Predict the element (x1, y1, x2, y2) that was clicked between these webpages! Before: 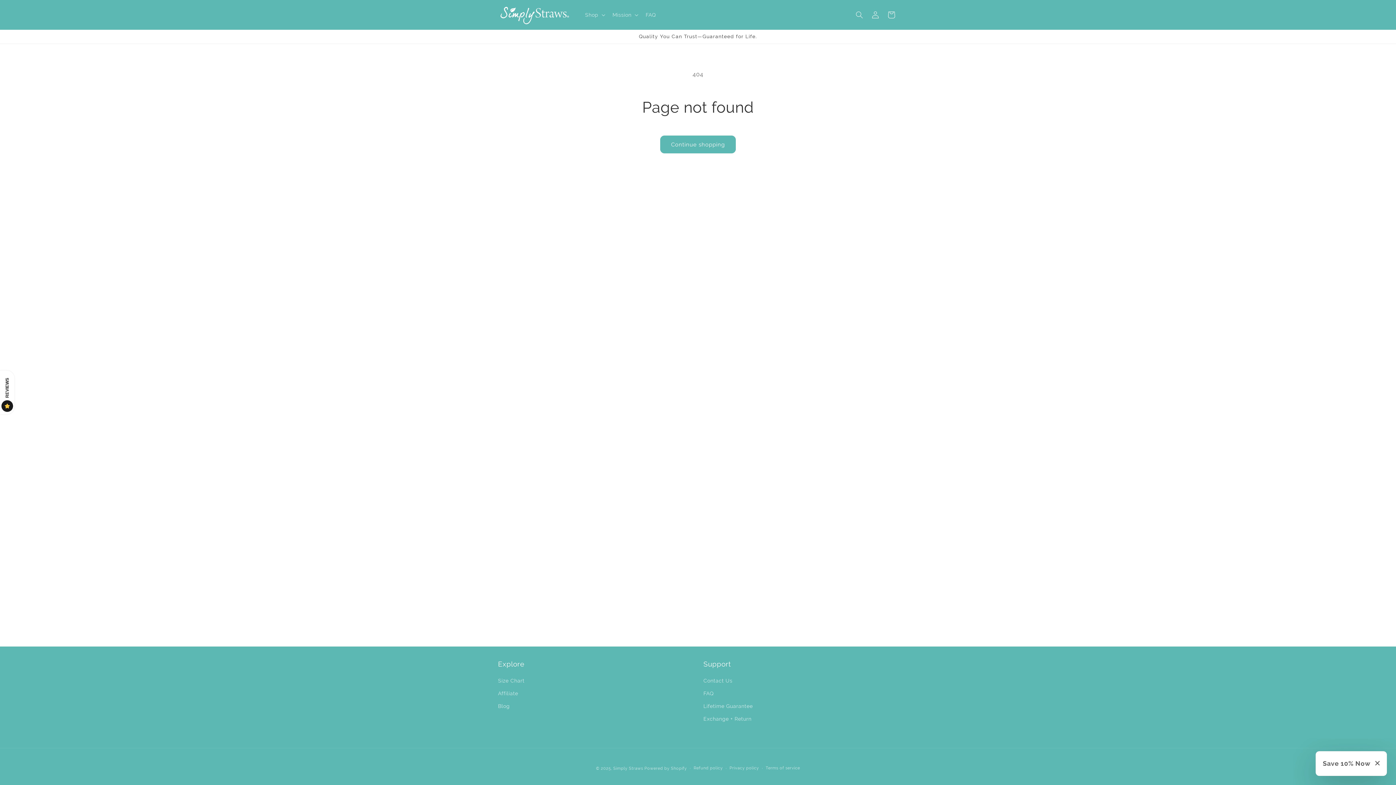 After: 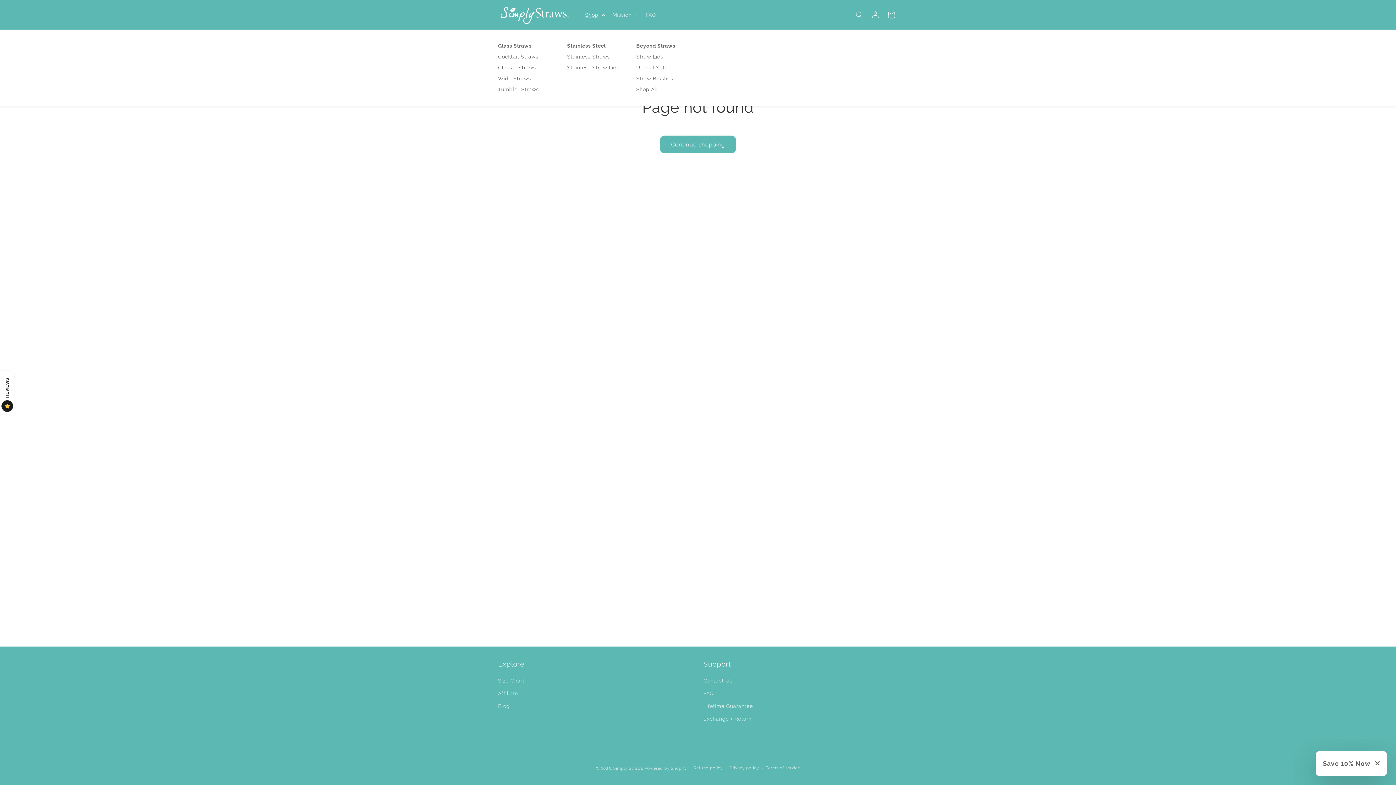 Action: bbox: (580, 7, 608, 22) label: Shop